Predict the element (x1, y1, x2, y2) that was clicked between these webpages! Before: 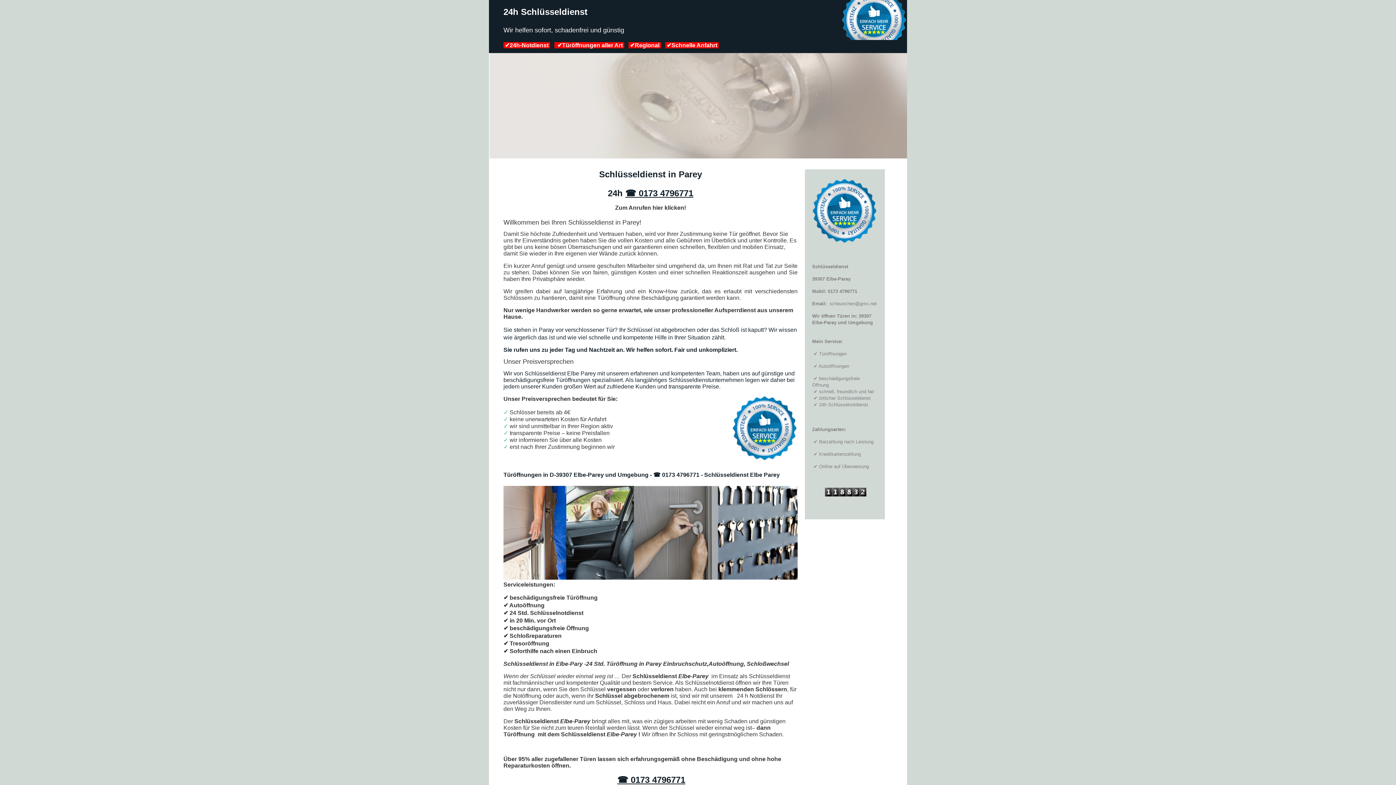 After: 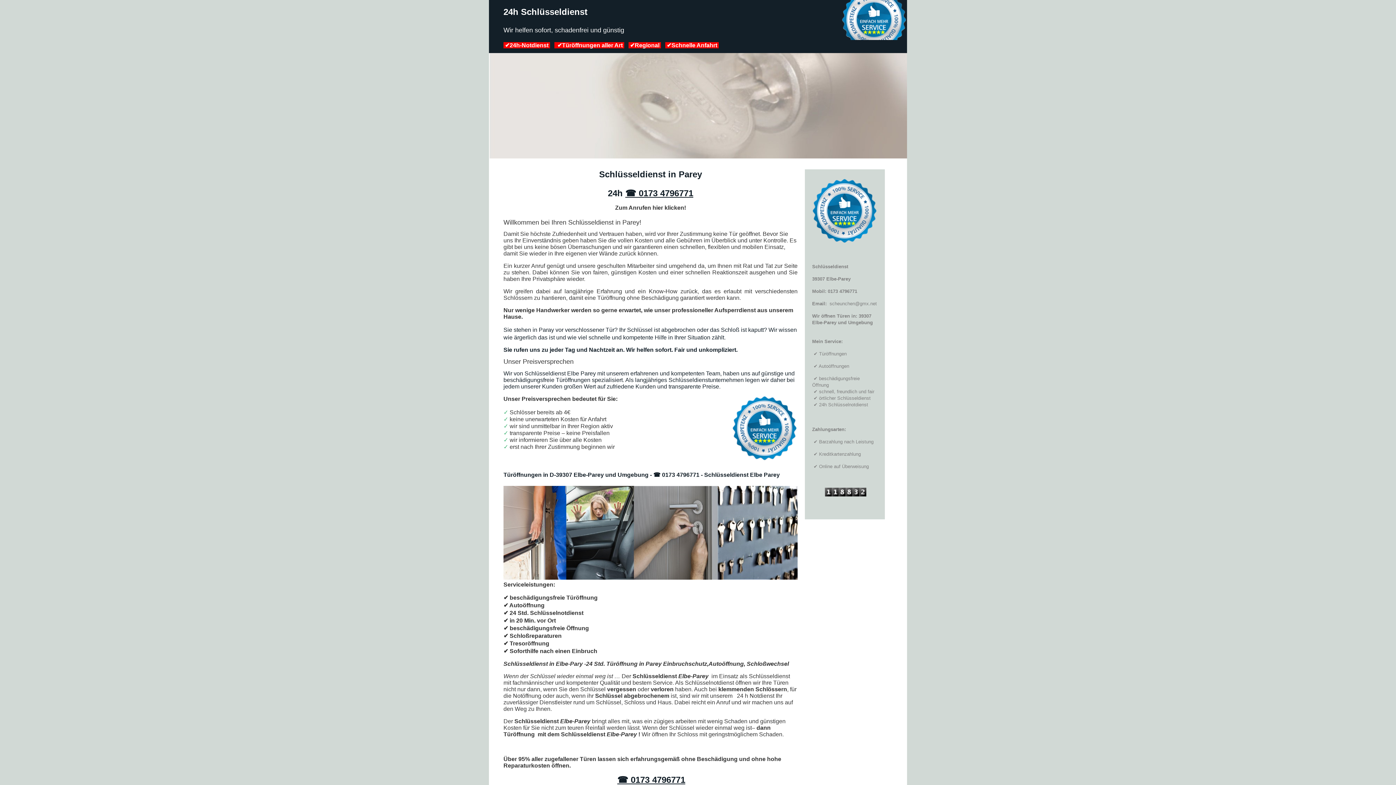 Action: label: ☎ 0173 4796771 bbox: (617, 778, 685, 784)